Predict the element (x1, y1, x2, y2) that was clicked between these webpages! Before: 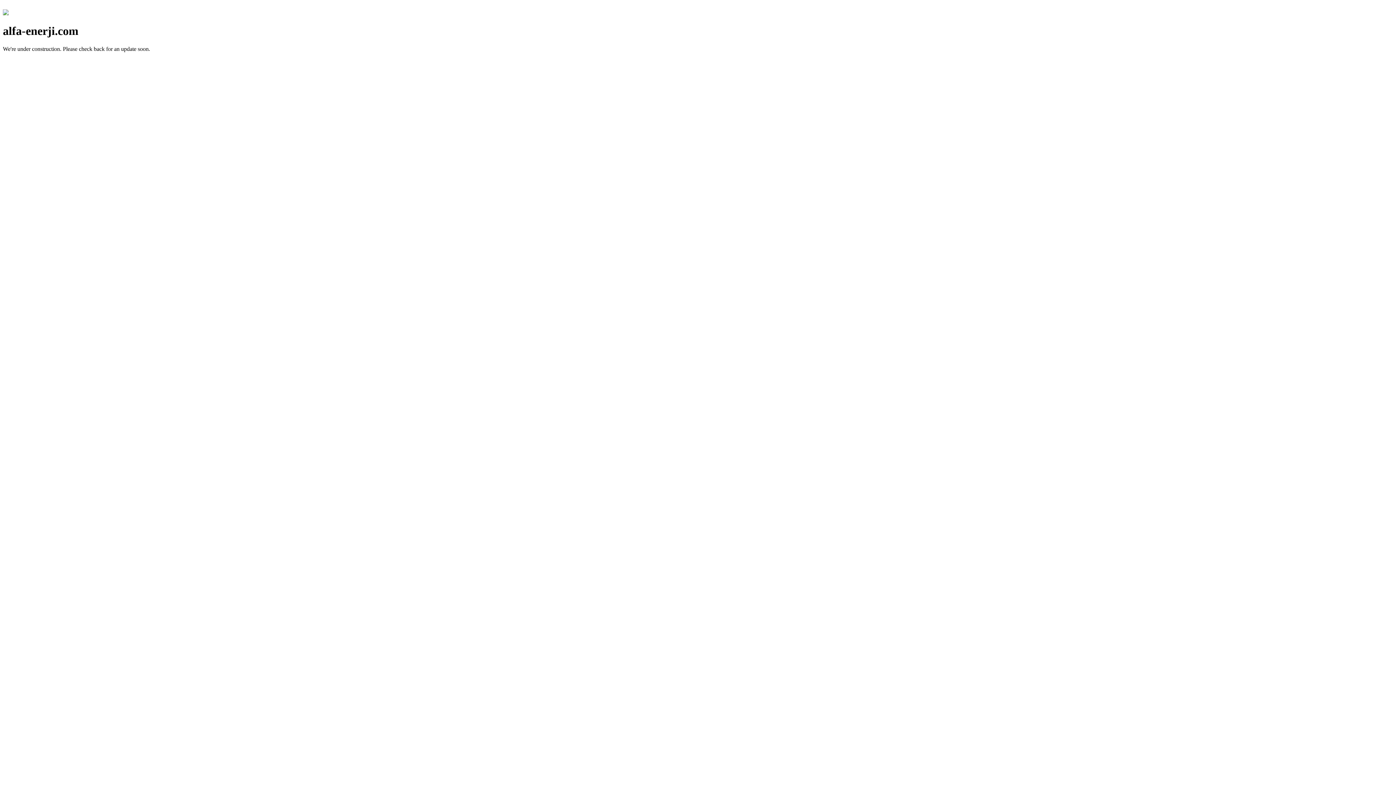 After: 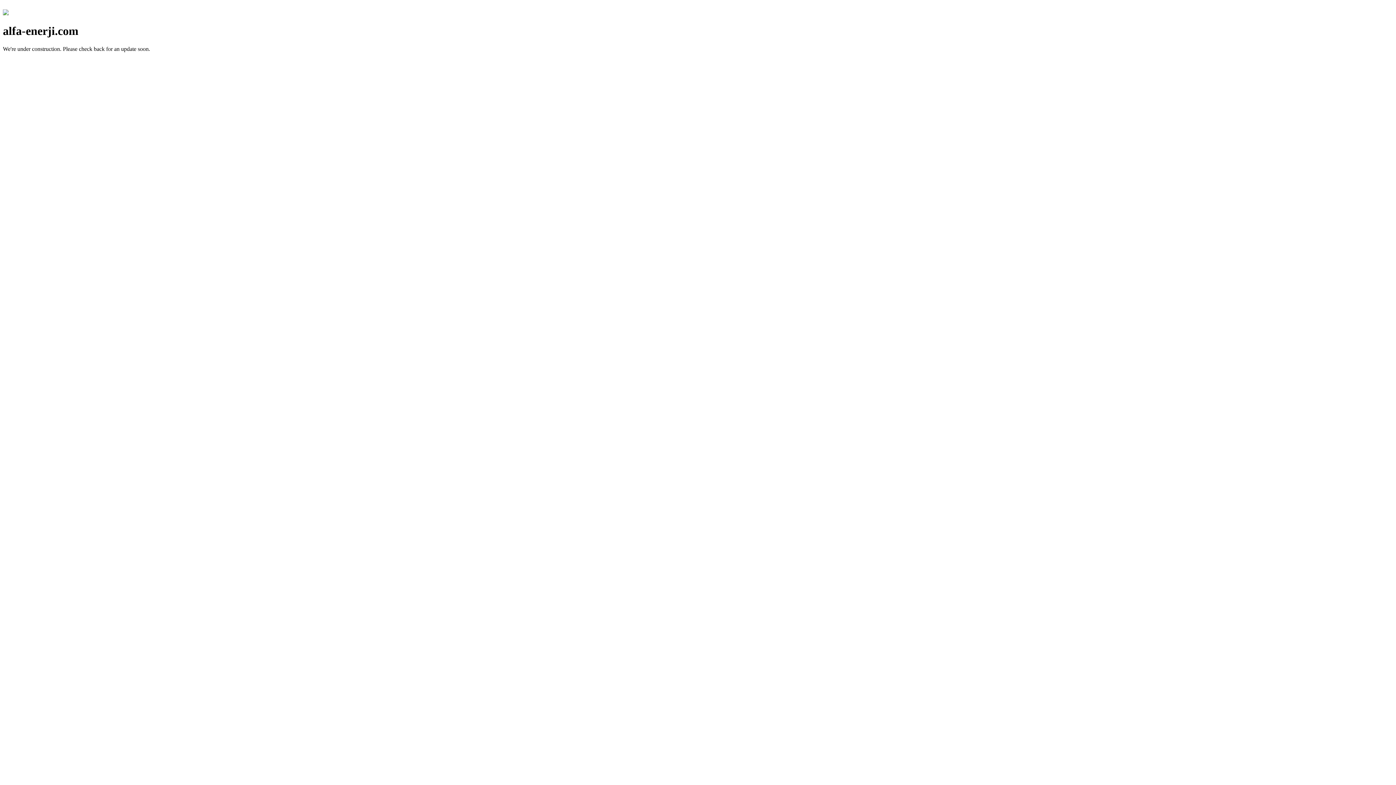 Action: bbox: (2, 10, 8, 16)